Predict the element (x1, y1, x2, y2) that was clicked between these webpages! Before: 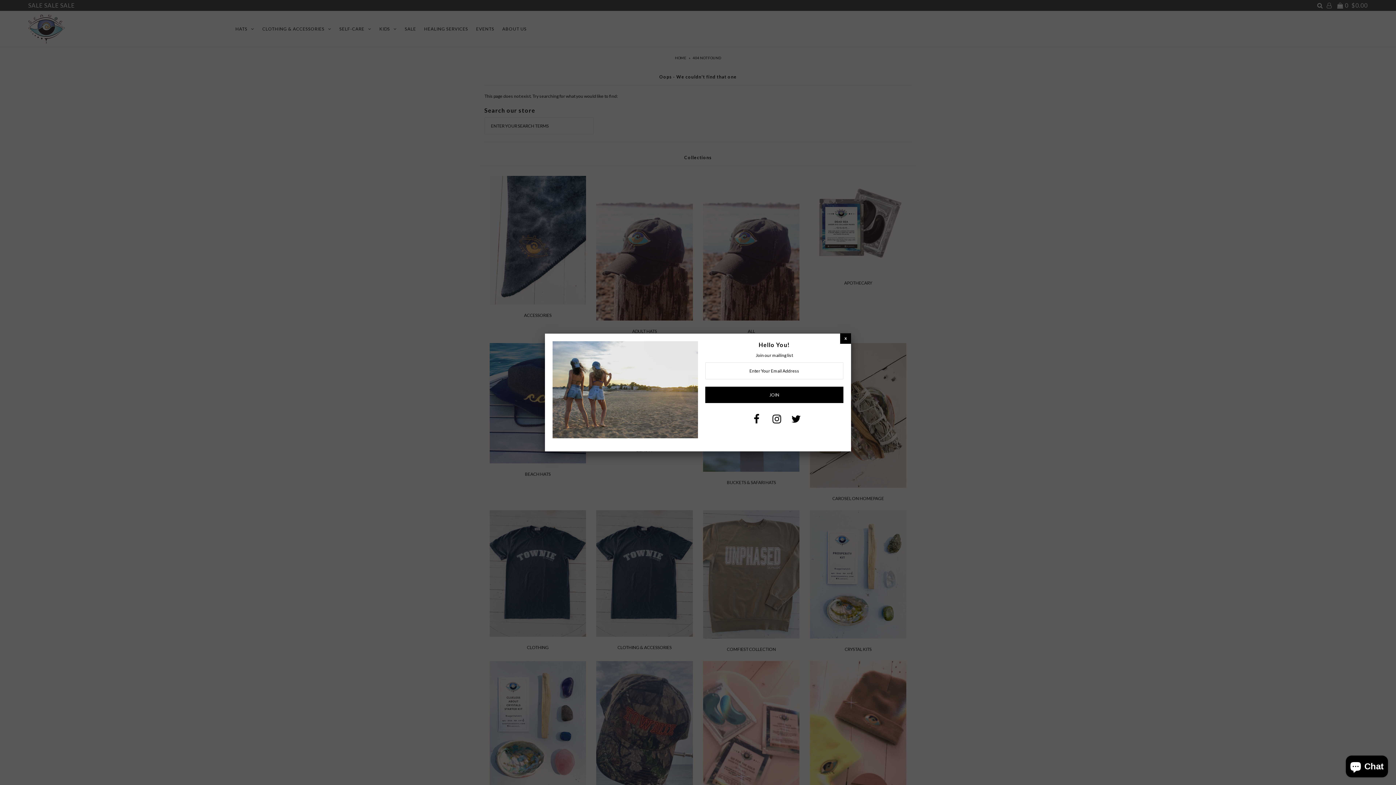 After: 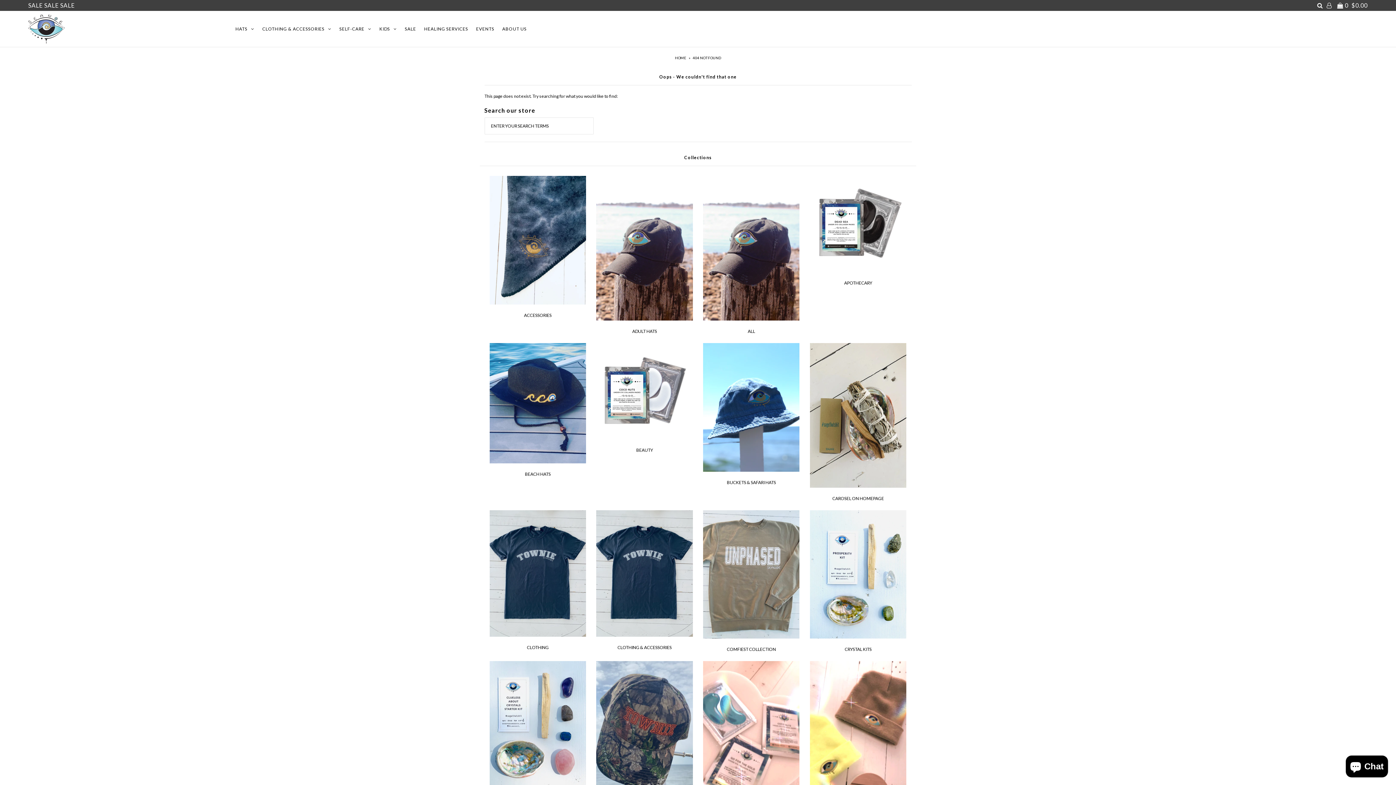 Action: bbox: (840, 334, 851, 341)